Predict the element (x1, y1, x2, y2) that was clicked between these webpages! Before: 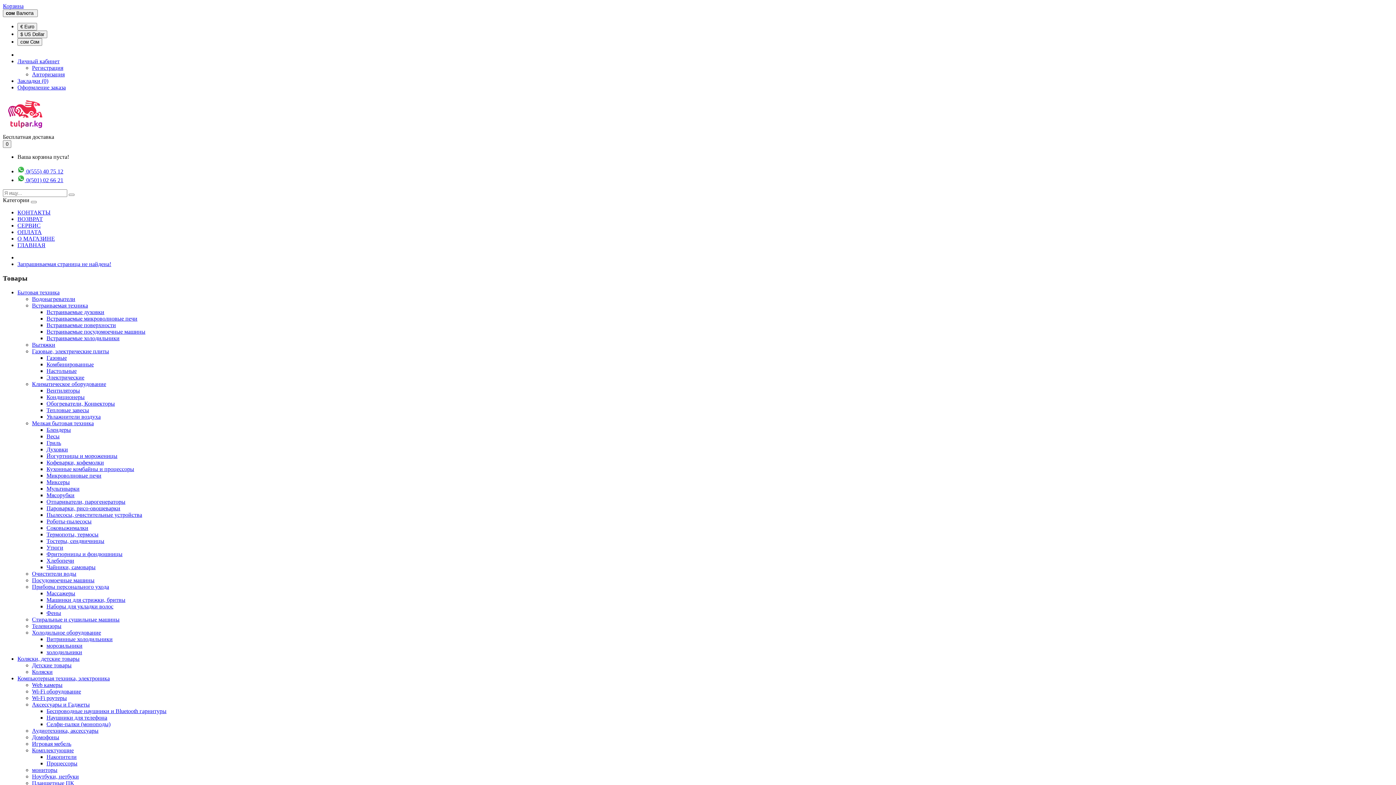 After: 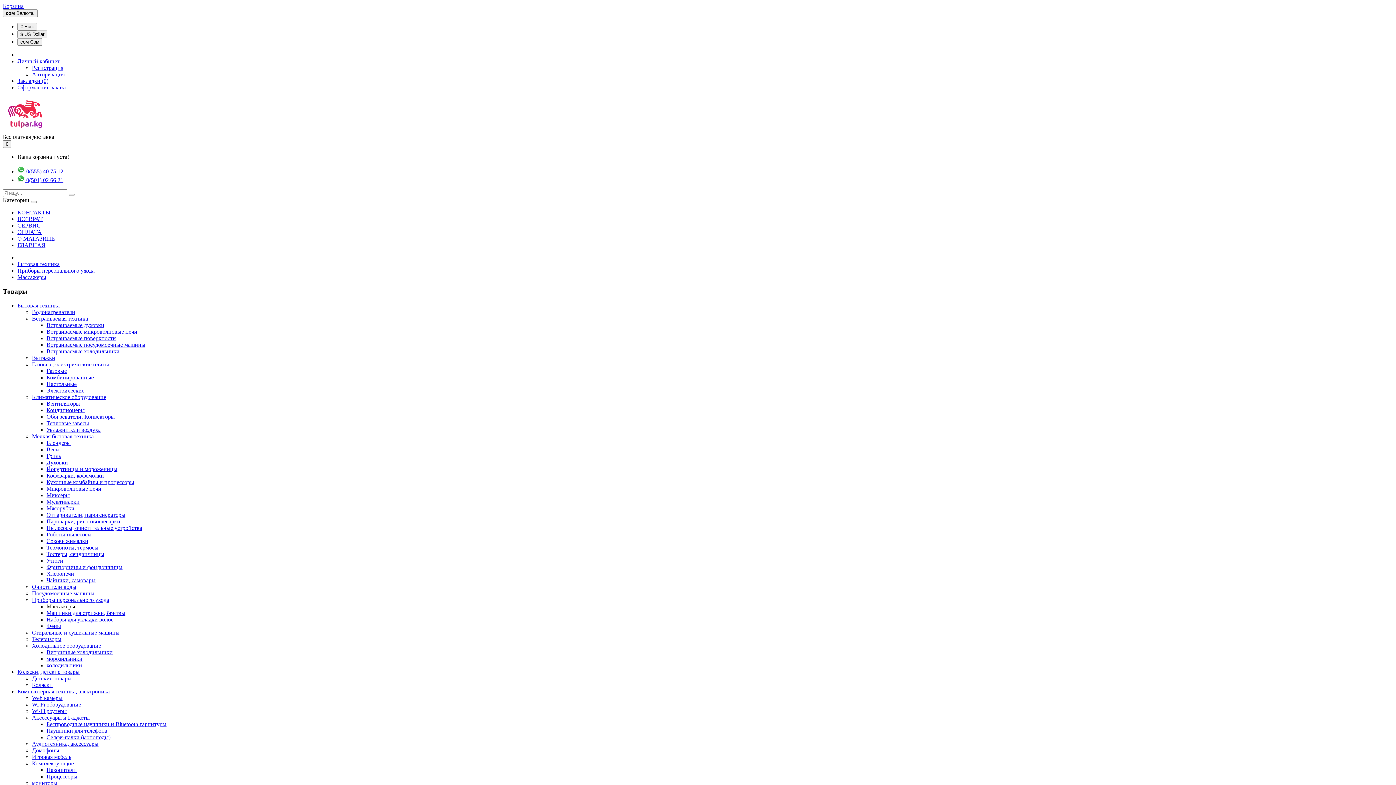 Action: bbox: (46, 590, 1393, 596) label: Массажеры